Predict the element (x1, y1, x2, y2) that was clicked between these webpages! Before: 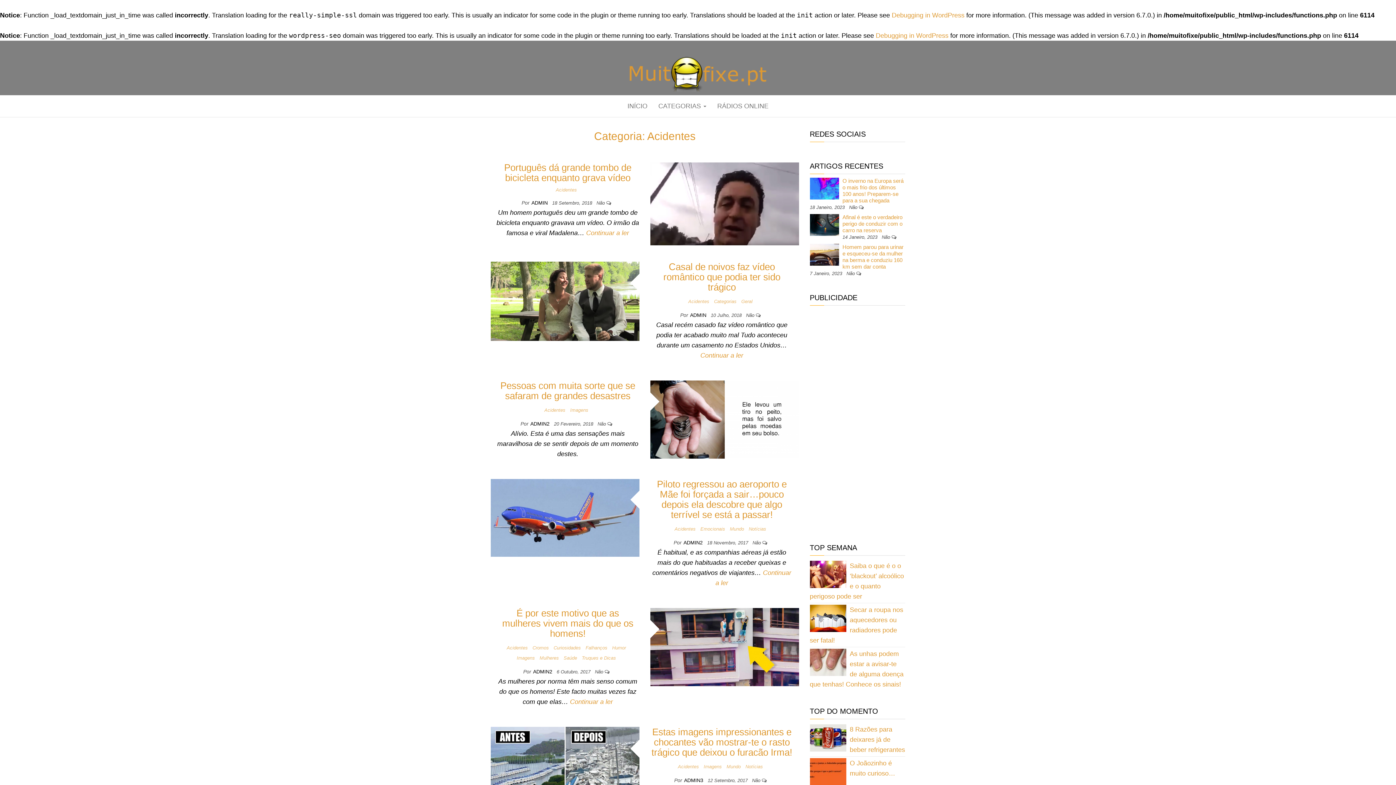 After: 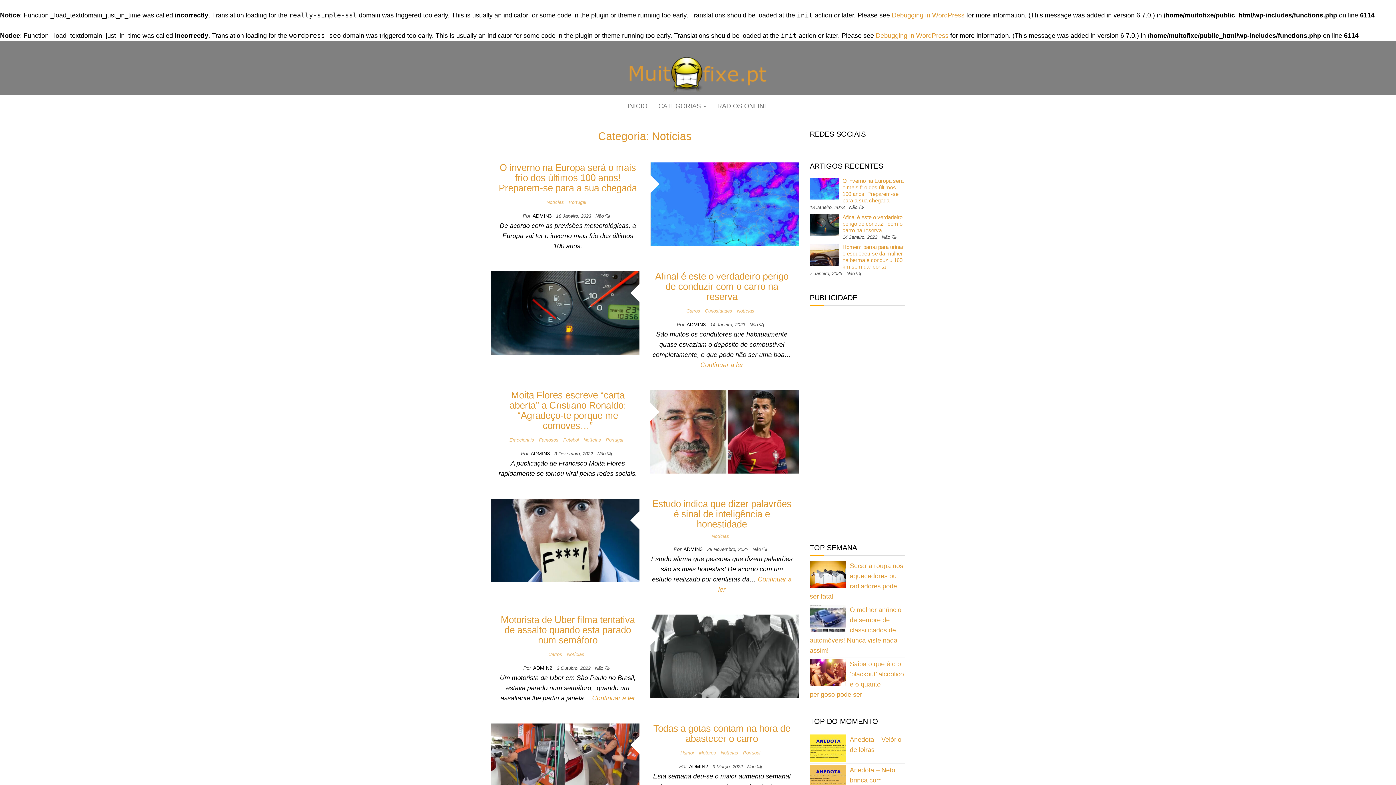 Action: bbox: (745, 764, 766, 769) label: Notícias